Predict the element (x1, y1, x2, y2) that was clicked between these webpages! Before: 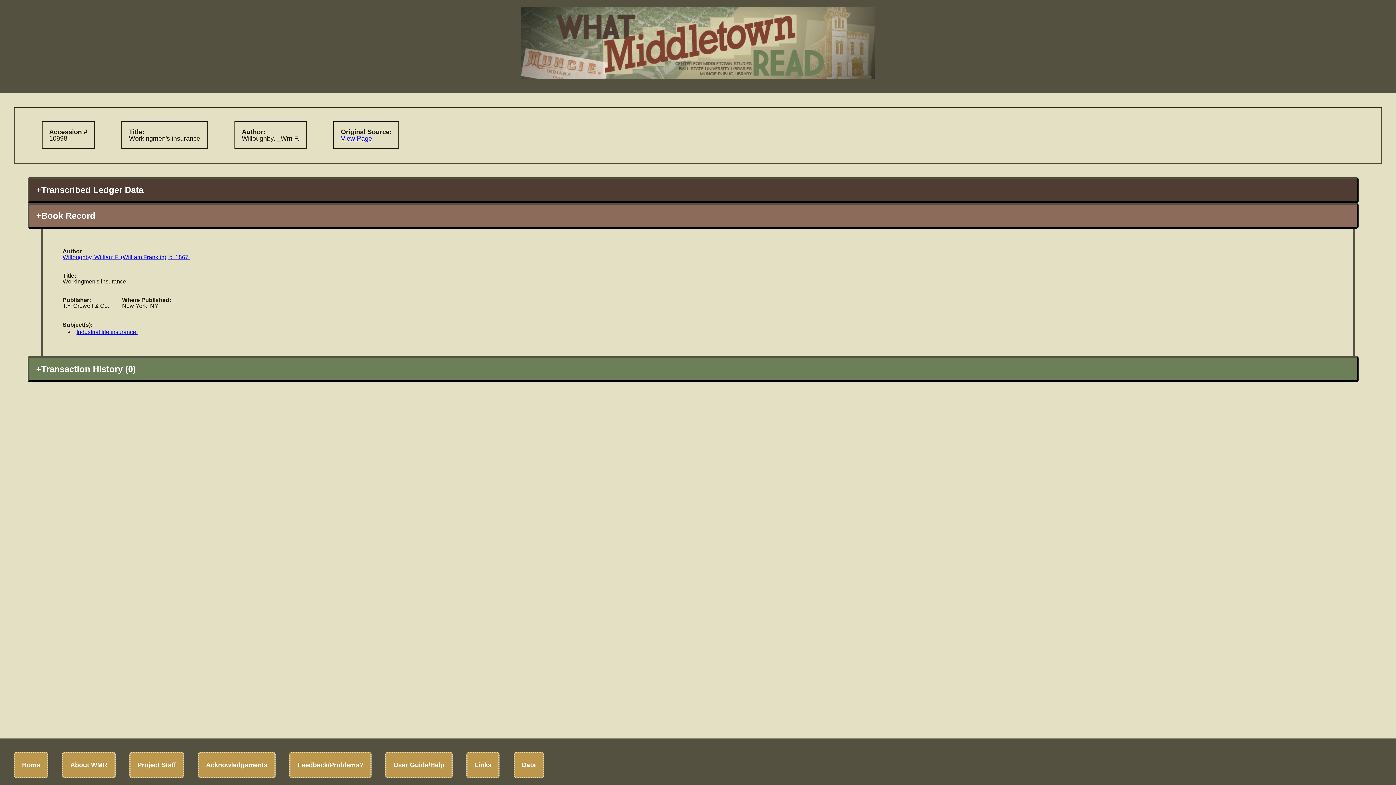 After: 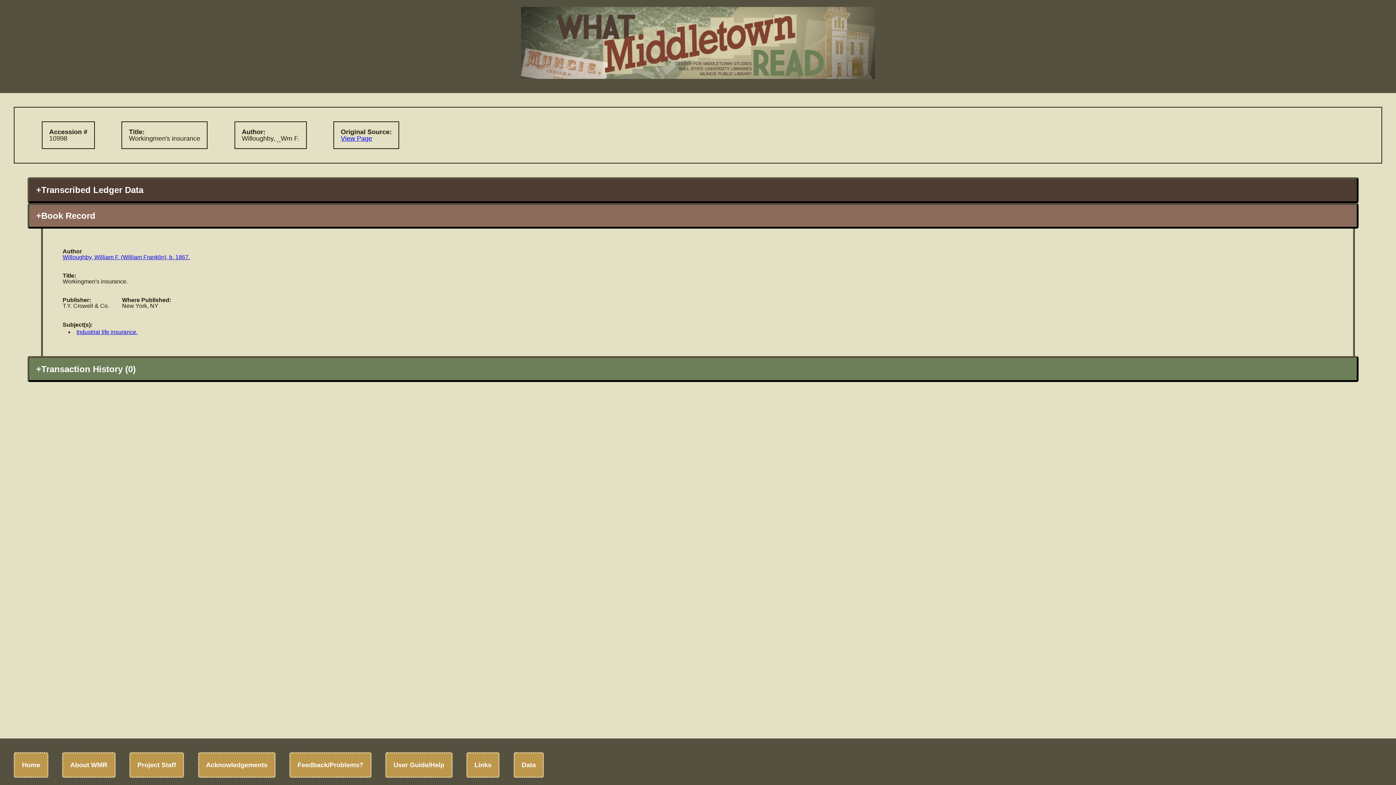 Action: label: Industrial life insurance. bbox: (76, 329, 137, 335)